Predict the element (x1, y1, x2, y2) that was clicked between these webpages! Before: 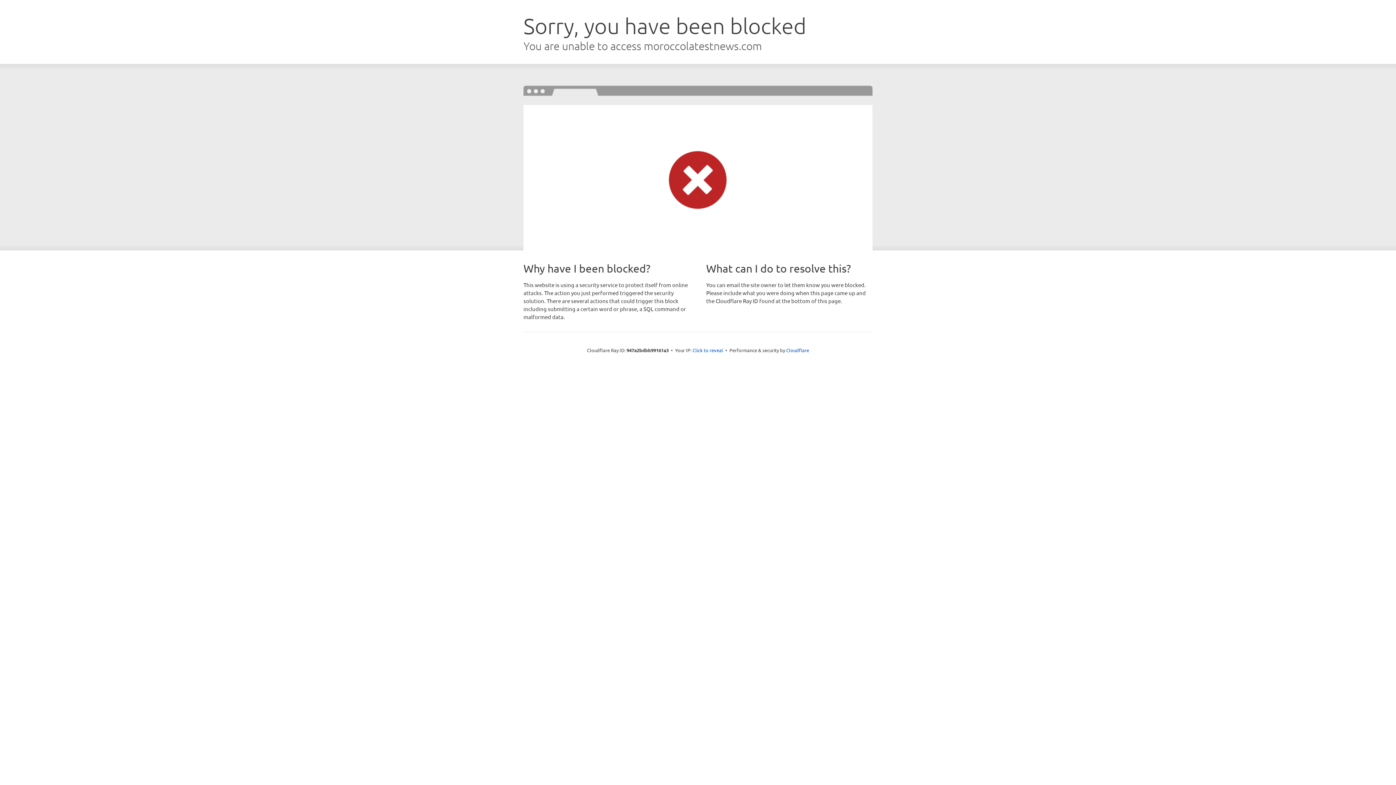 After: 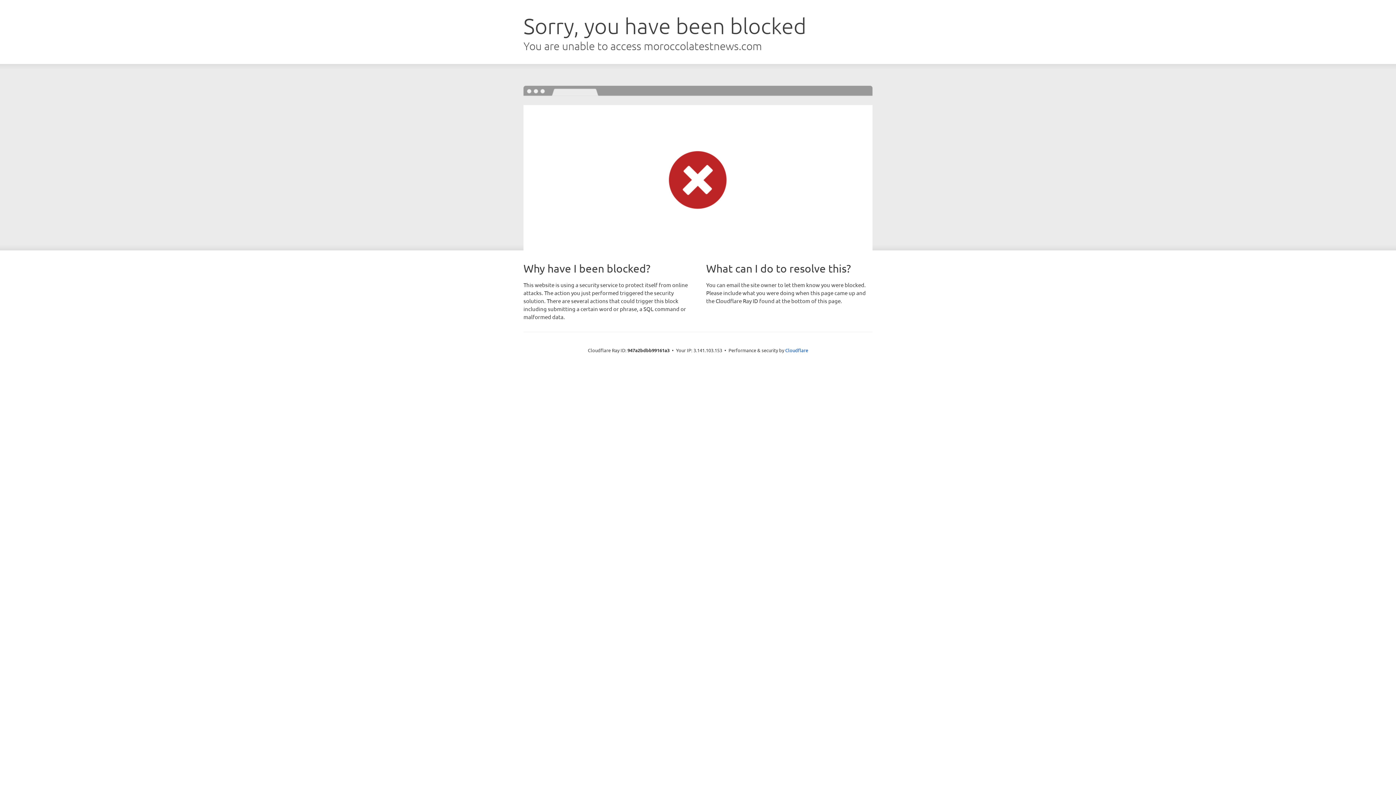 Action: label: Click to reveal bbox: (692, 346, 723, 353)